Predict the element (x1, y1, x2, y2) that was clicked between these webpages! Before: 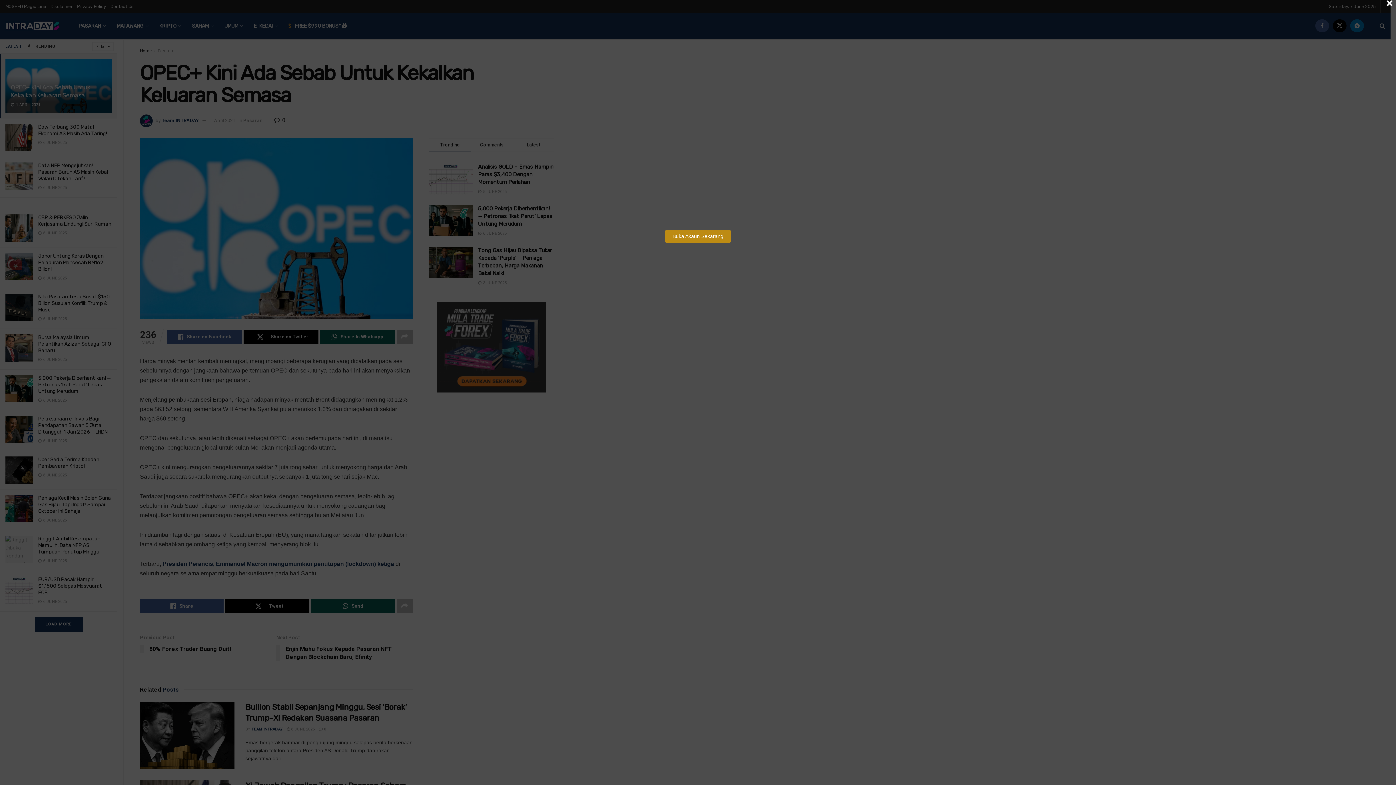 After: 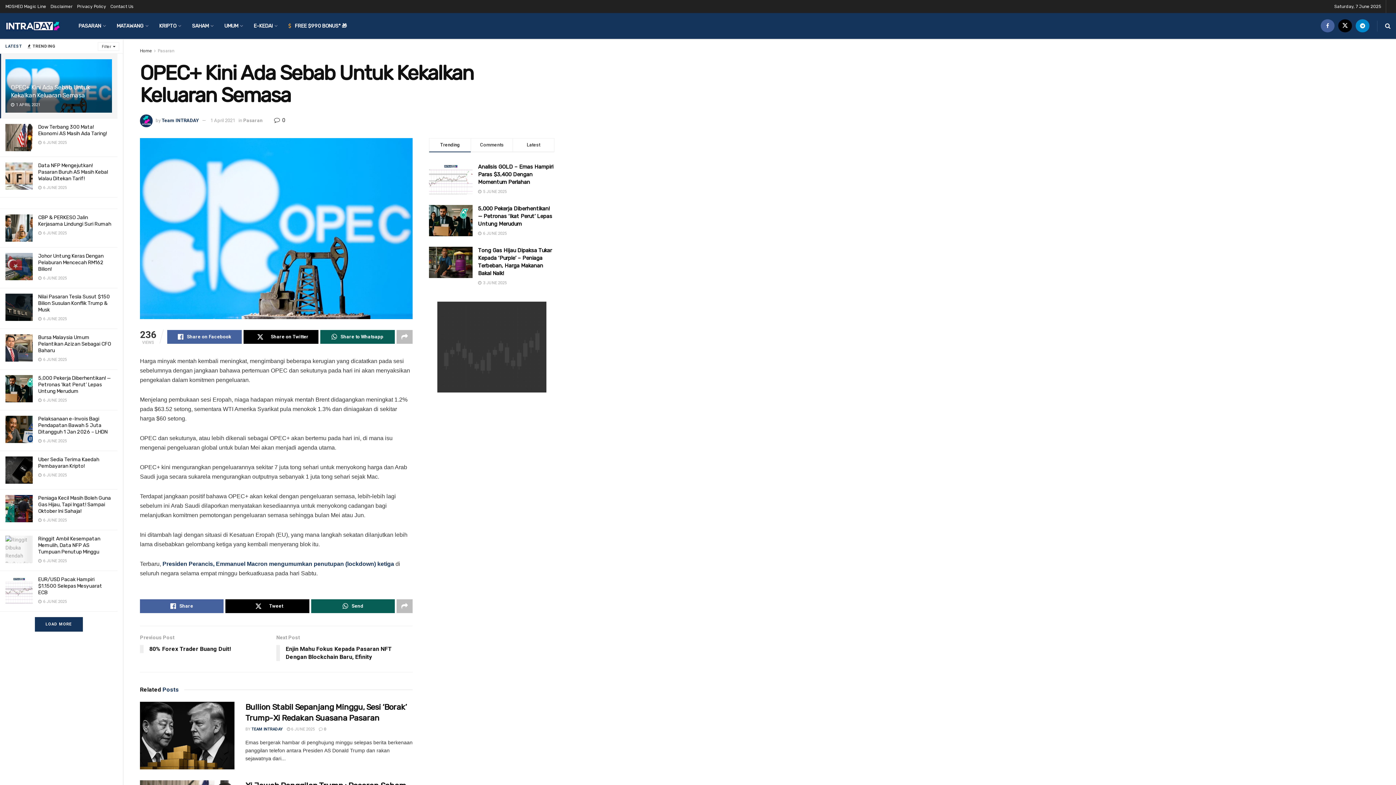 Action: bbox: (1383, 0, 1396, 6) label: Close